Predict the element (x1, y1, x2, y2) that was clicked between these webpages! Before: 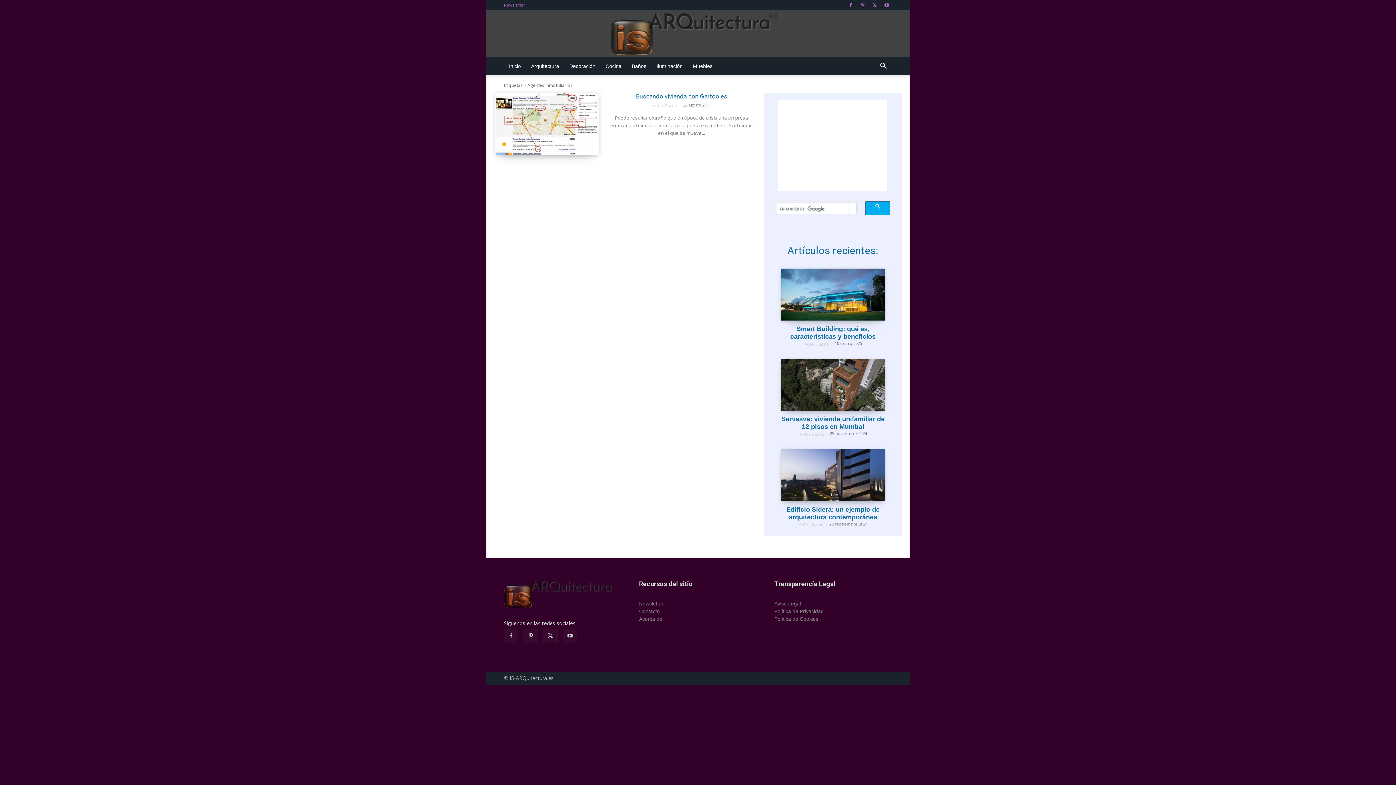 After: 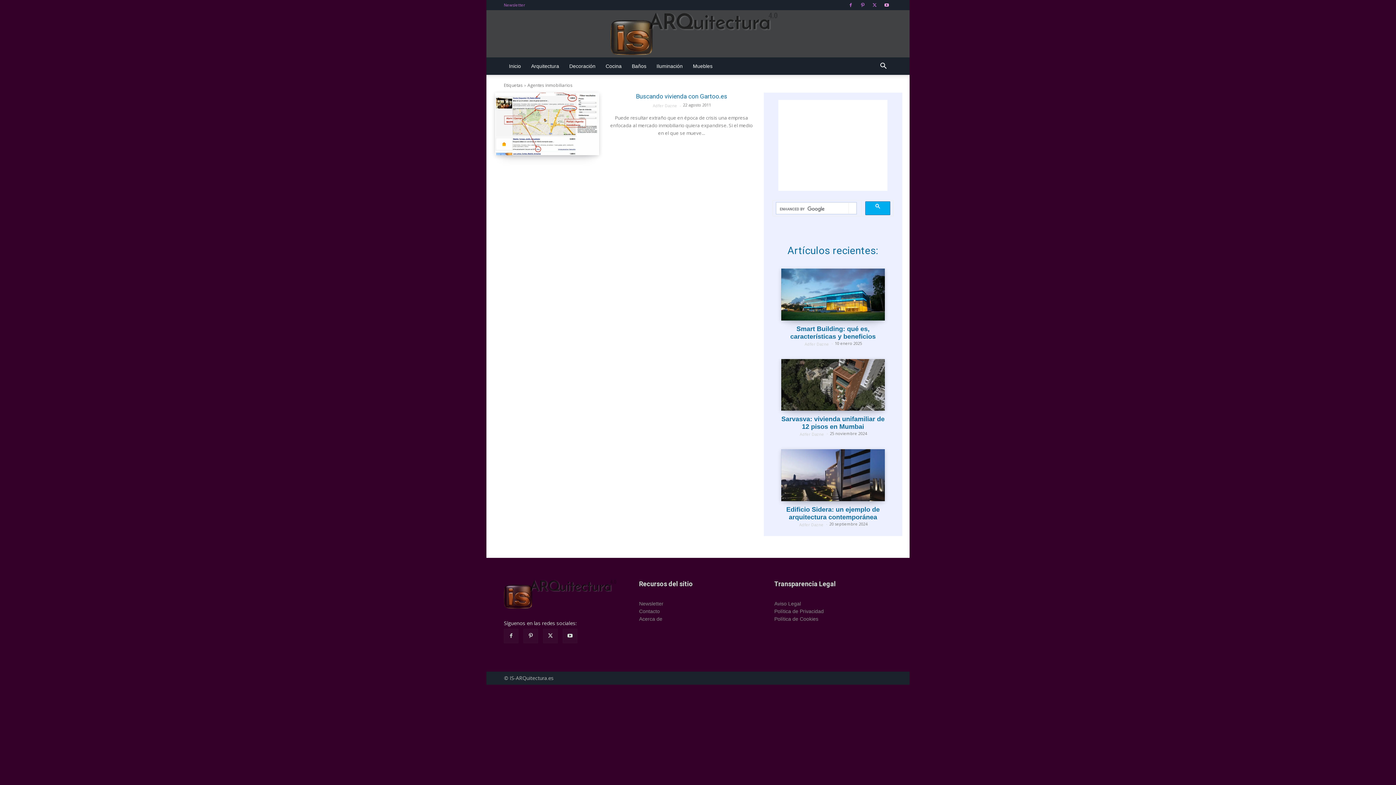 Action: bbox: (881, 0, 892, 10)